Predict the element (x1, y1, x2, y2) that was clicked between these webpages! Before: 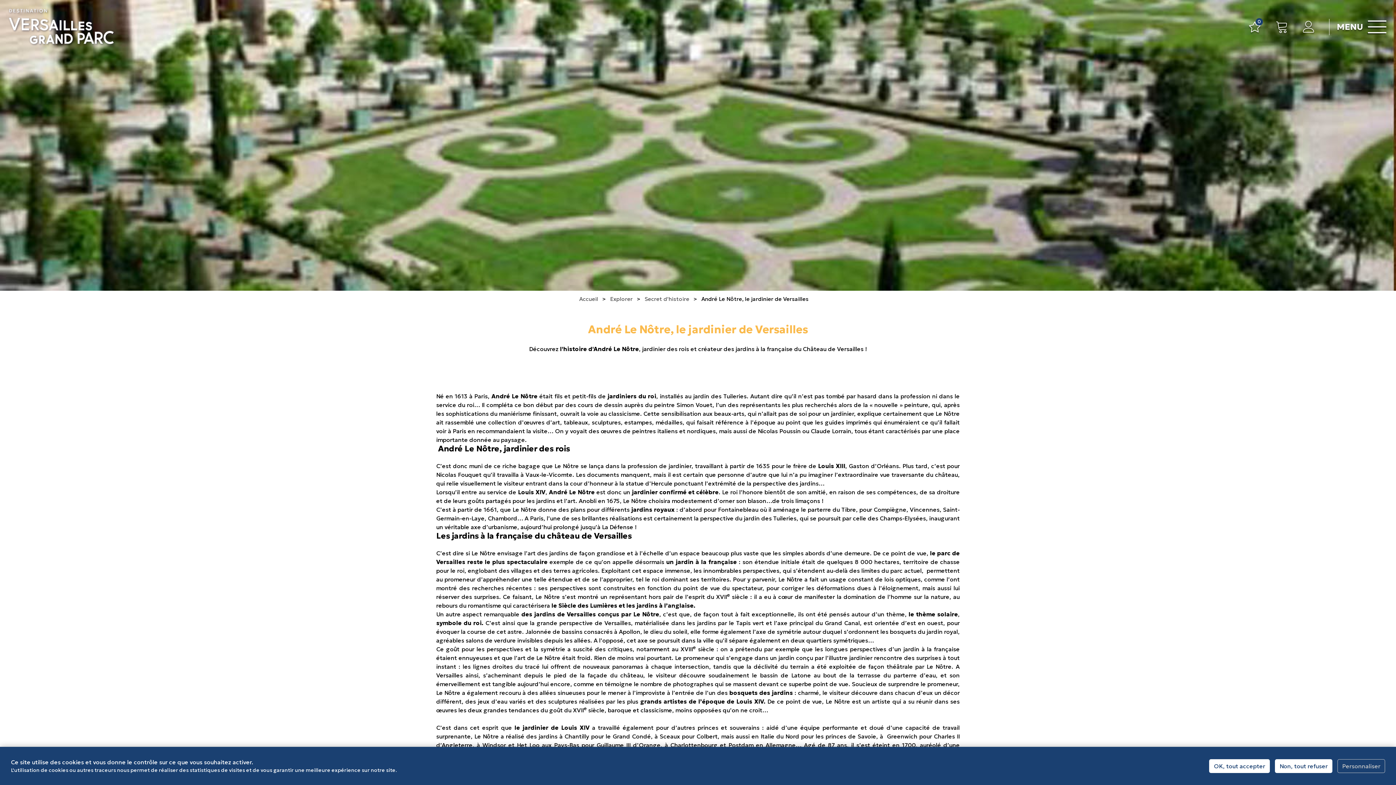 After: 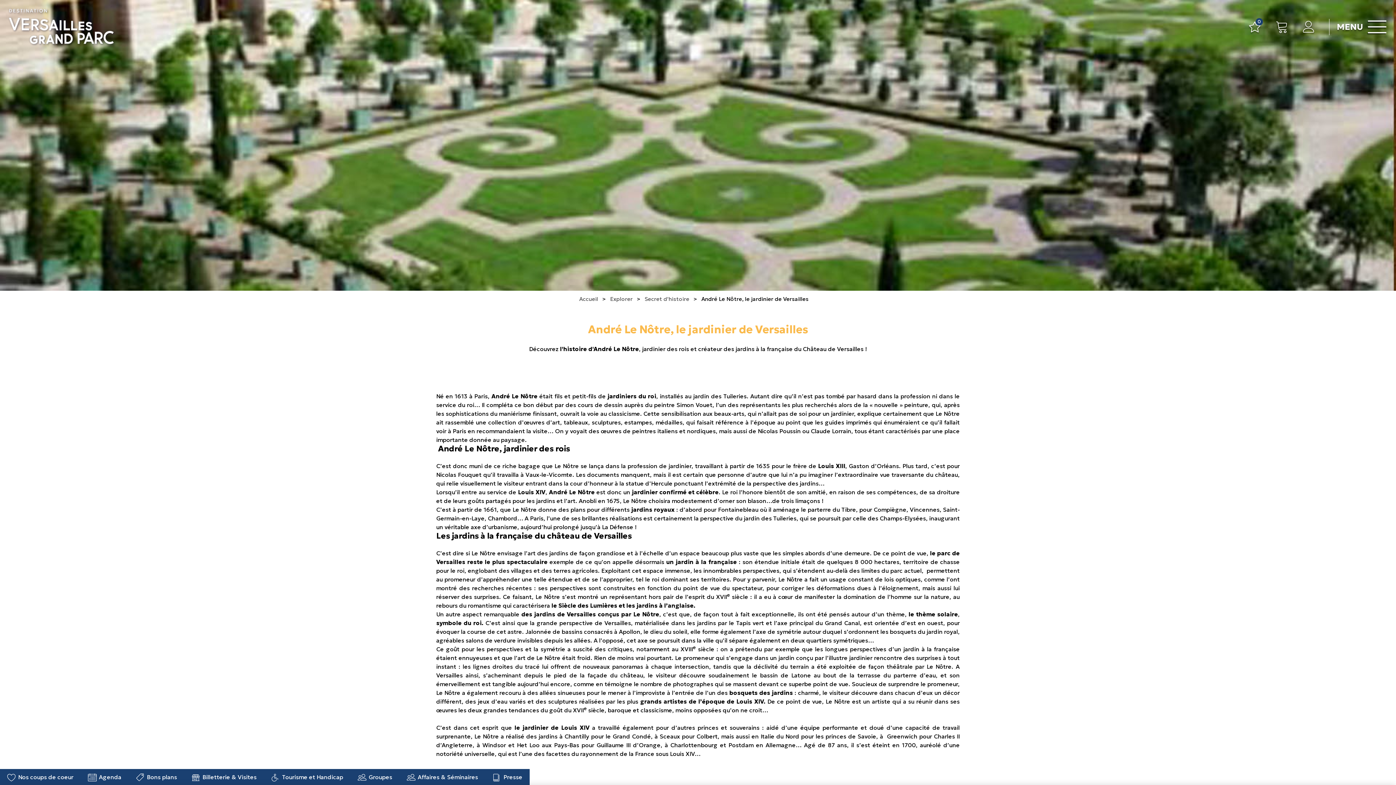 Action: bbox: (1209, 759, 1270, 773) label: OK, tout accepter